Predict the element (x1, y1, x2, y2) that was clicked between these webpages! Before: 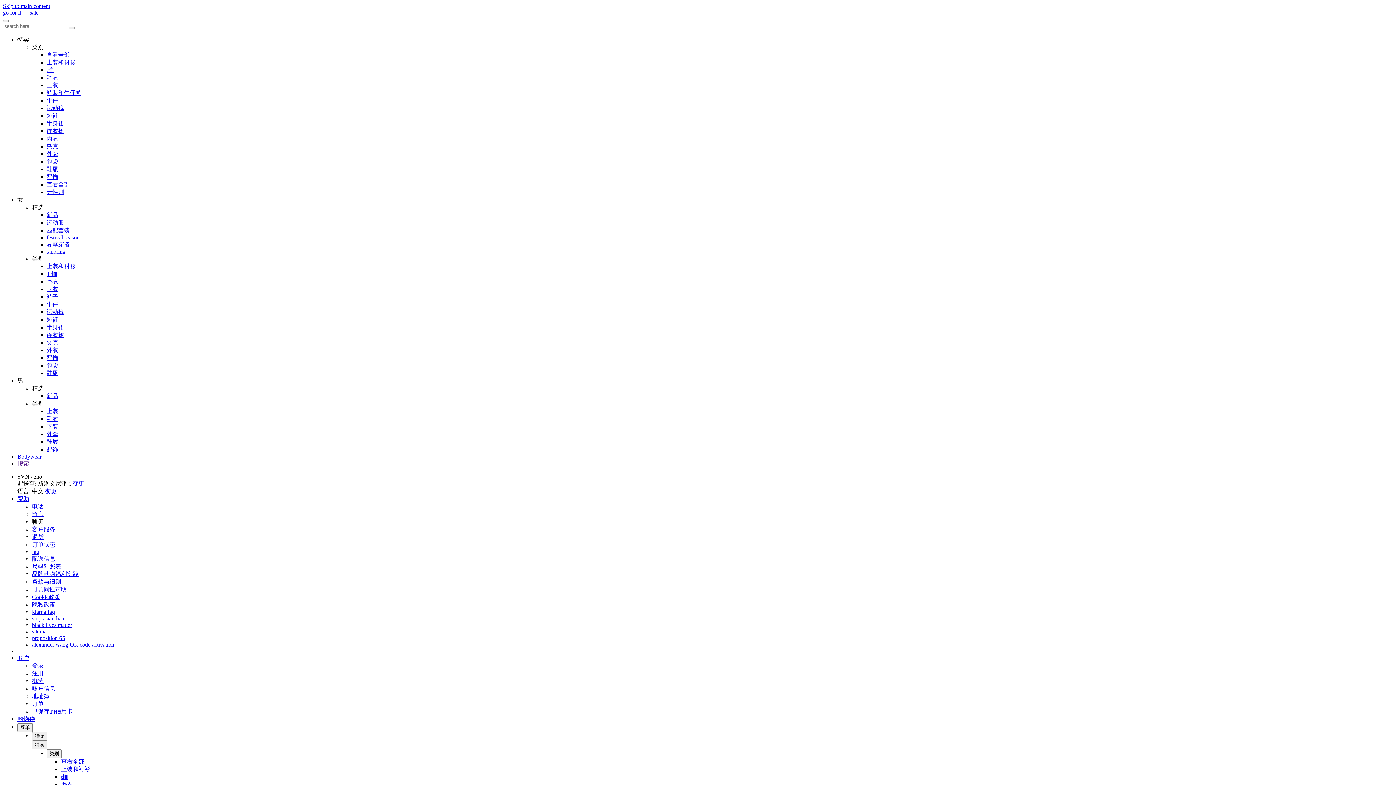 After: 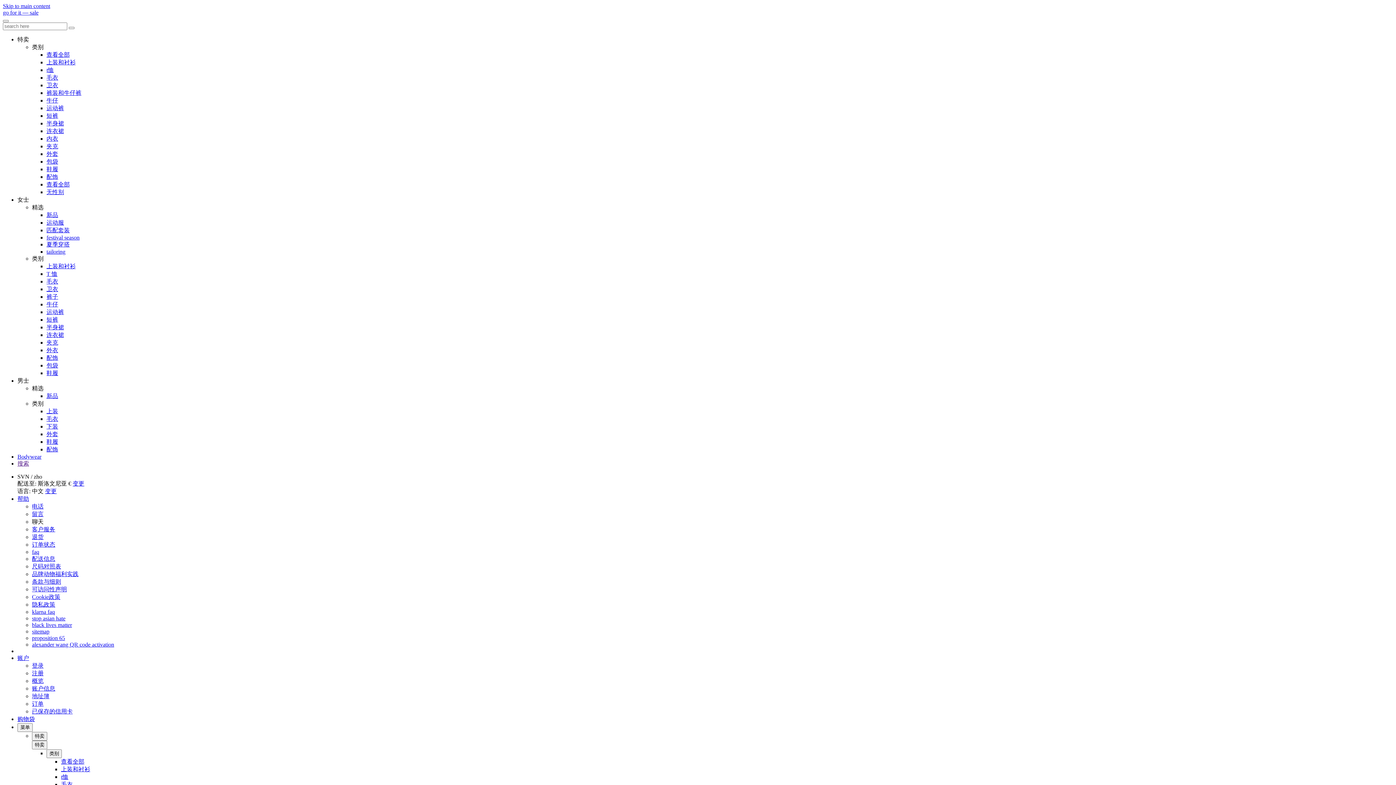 Action: bbox: (46, 181, 69, 187) label: 查看全部